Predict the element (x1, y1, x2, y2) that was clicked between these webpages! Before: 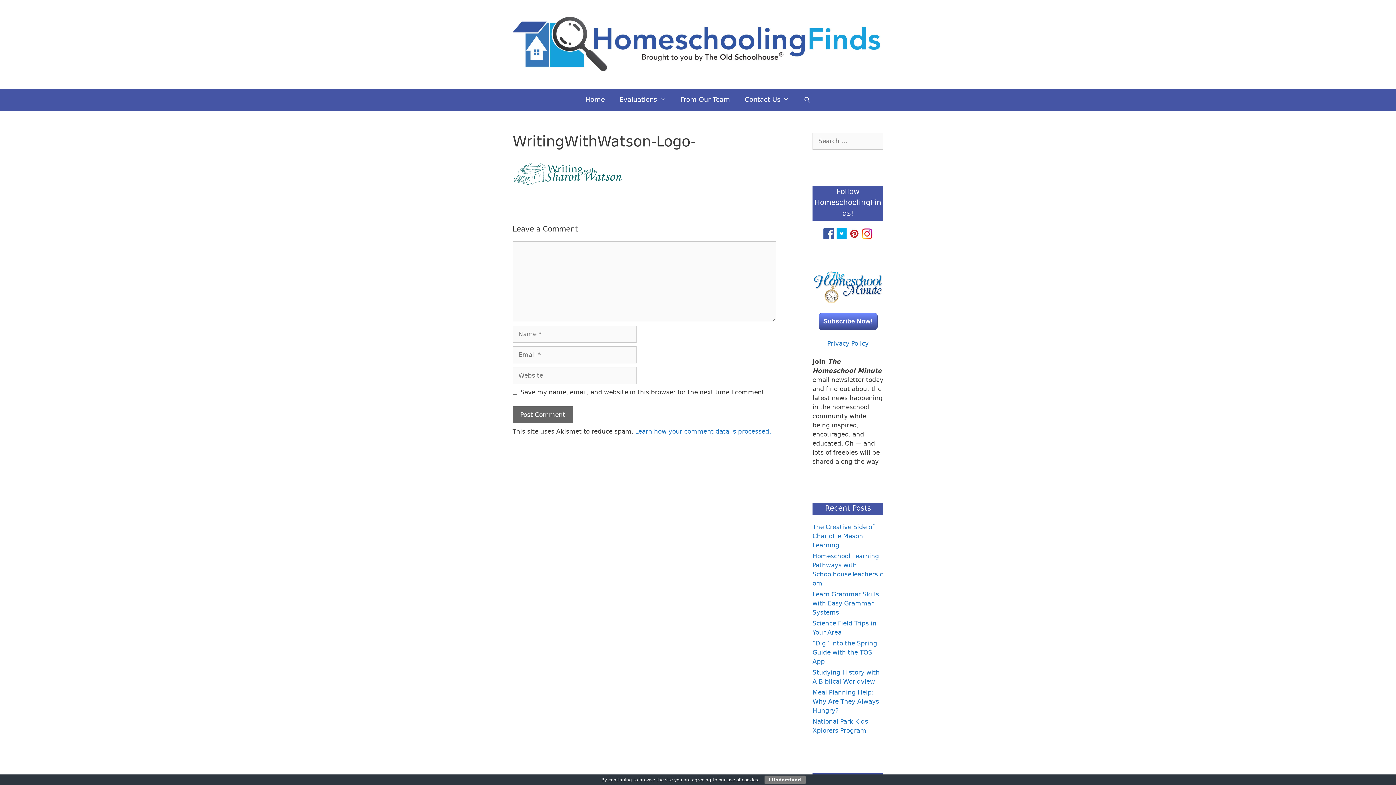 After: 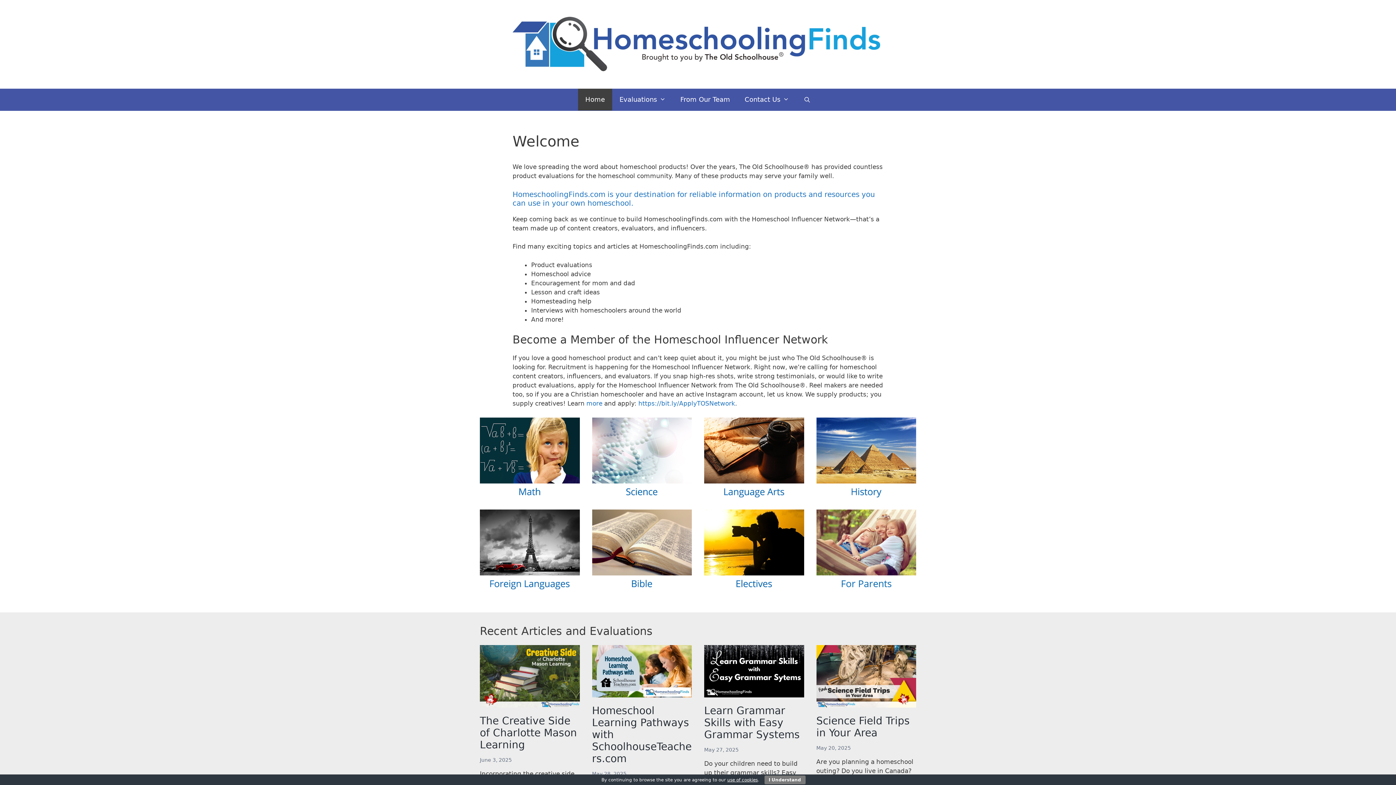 Action: bbox: (512, 65, 883, 73)